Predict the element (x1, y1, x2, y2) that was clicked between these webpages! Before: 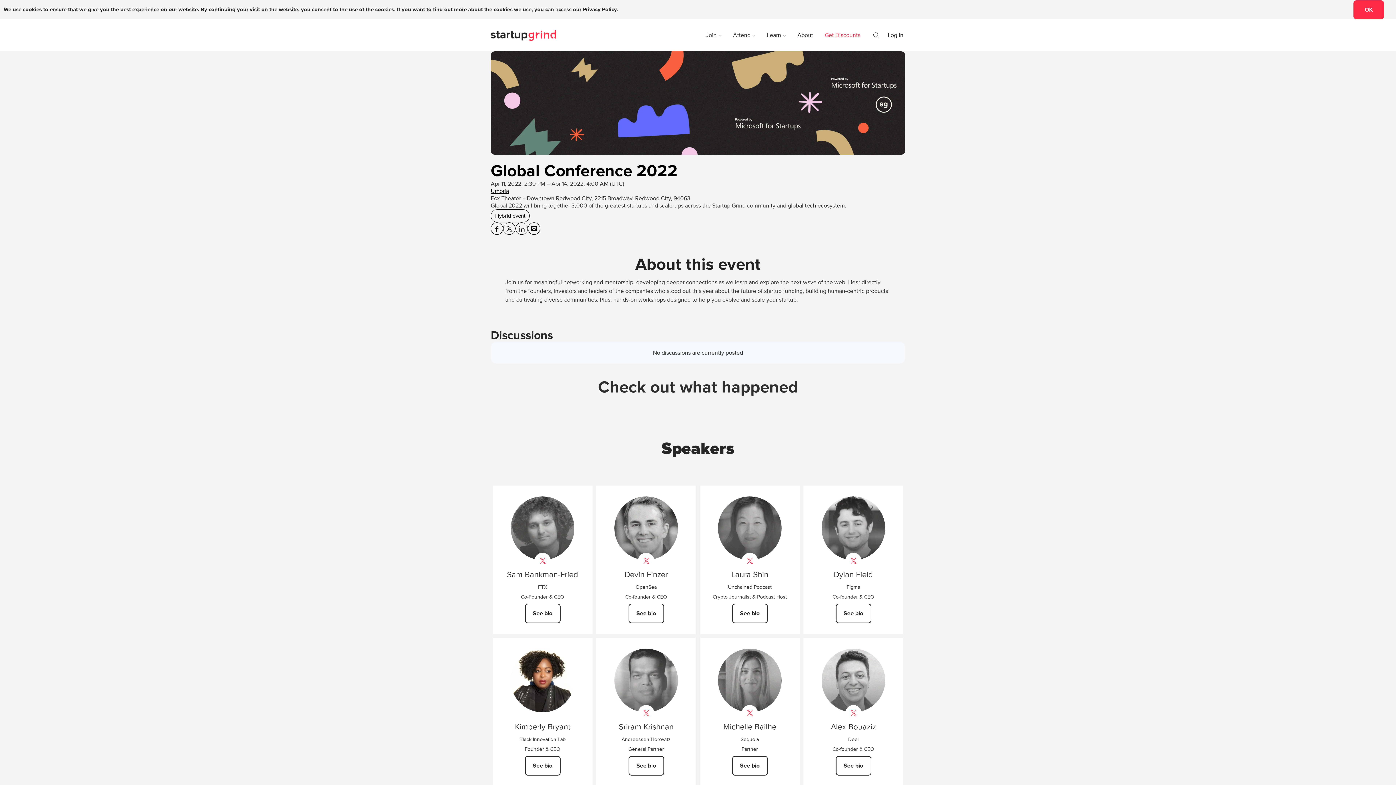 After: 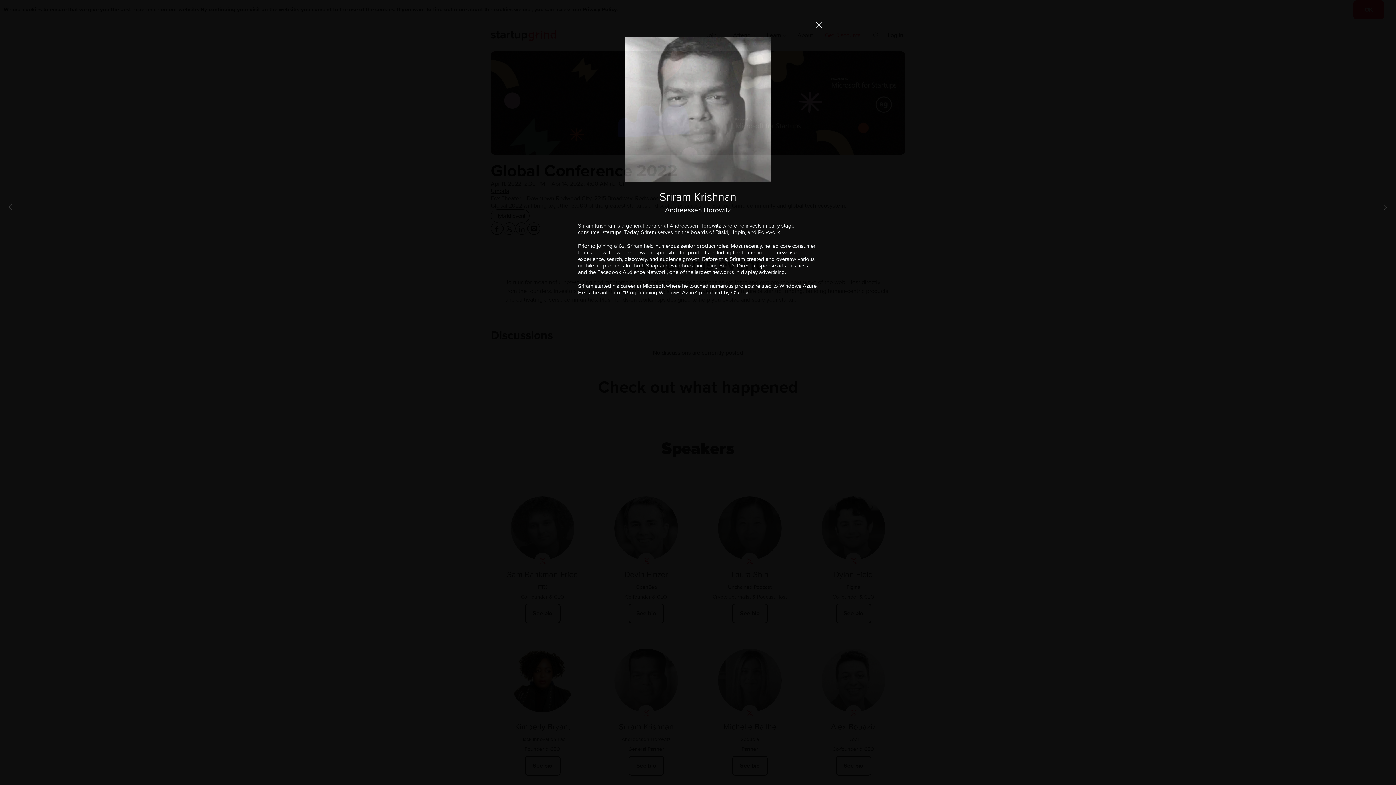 Action: label: See Sriram Krishnan's bio bbox: (628, 756, 664, 776)